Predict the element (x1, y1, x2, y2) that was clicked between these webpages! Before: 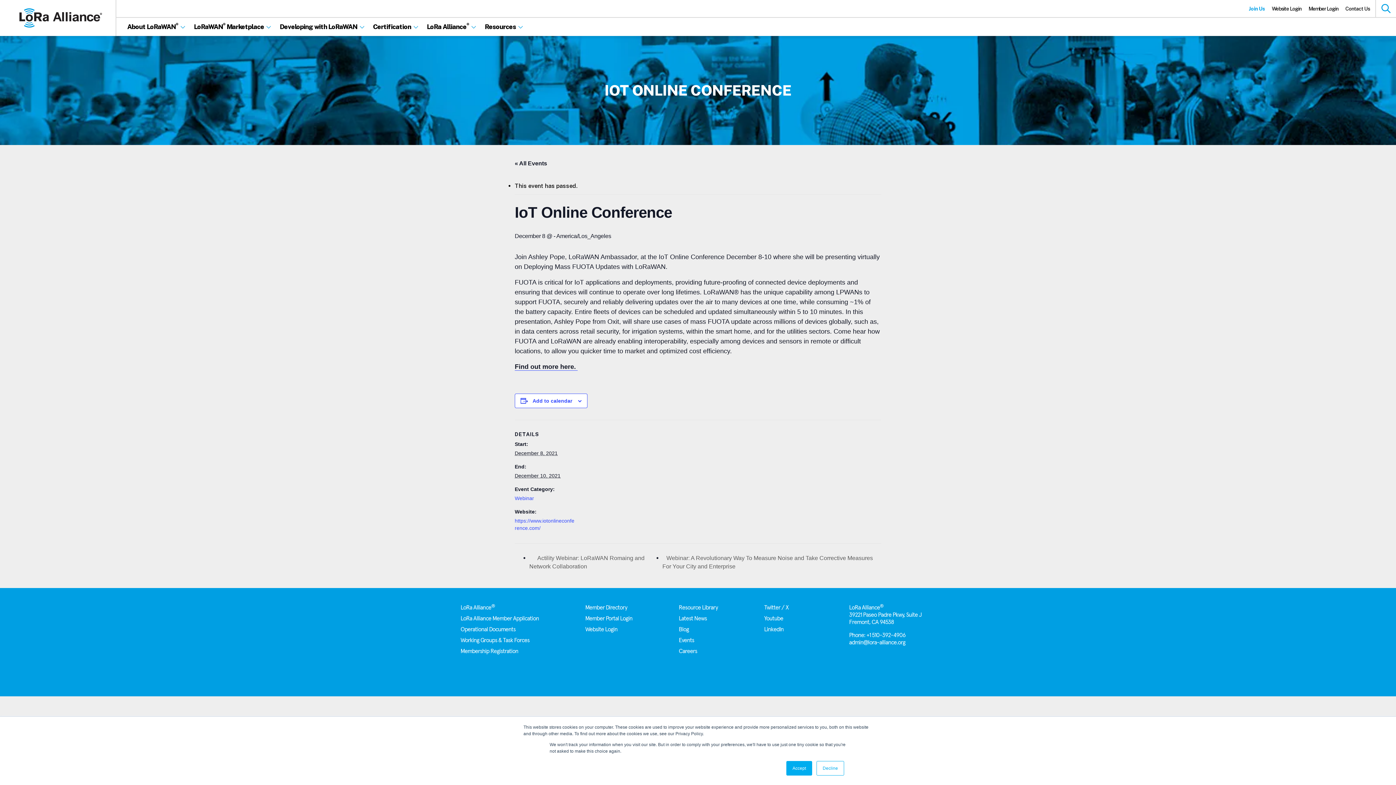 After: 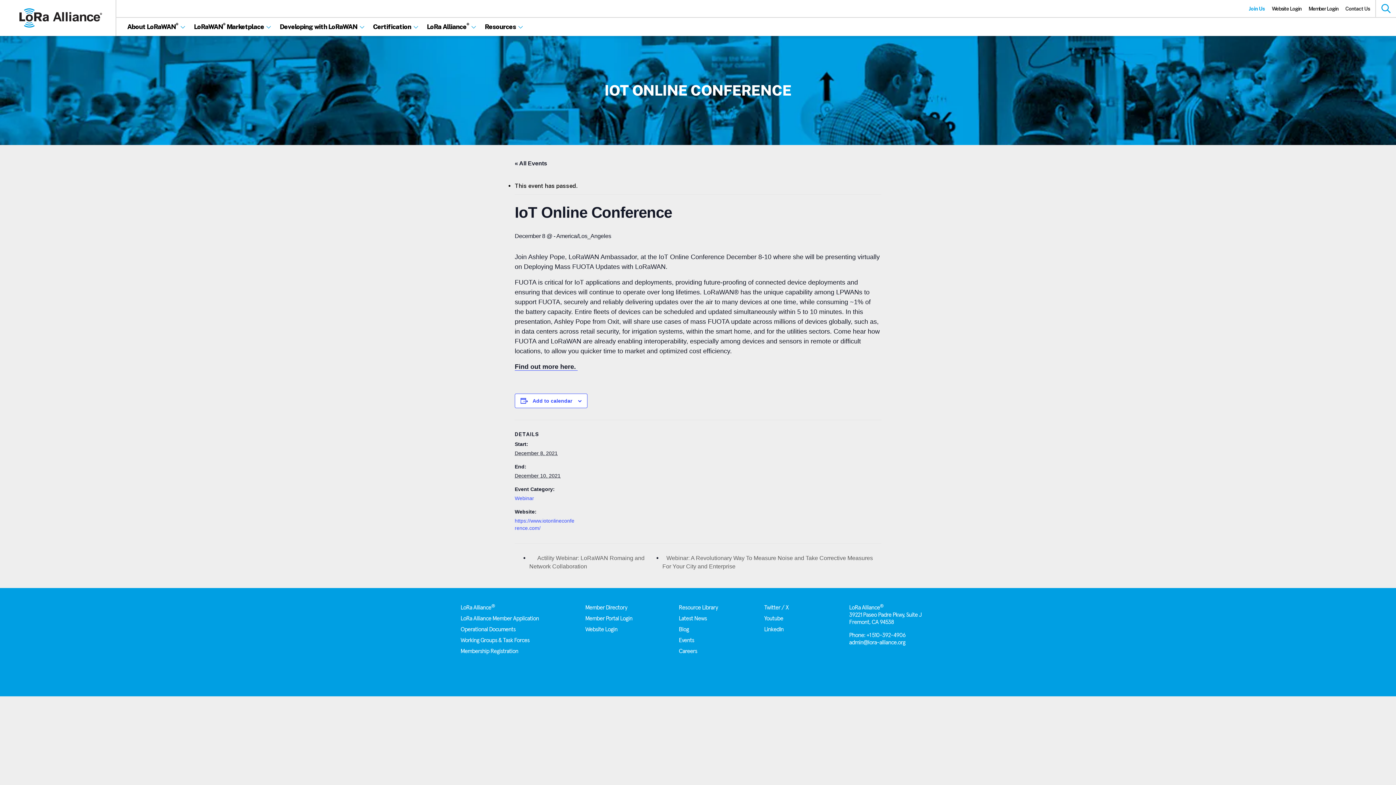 Action: bbox: (786, 761, 812, 776) label: Accept